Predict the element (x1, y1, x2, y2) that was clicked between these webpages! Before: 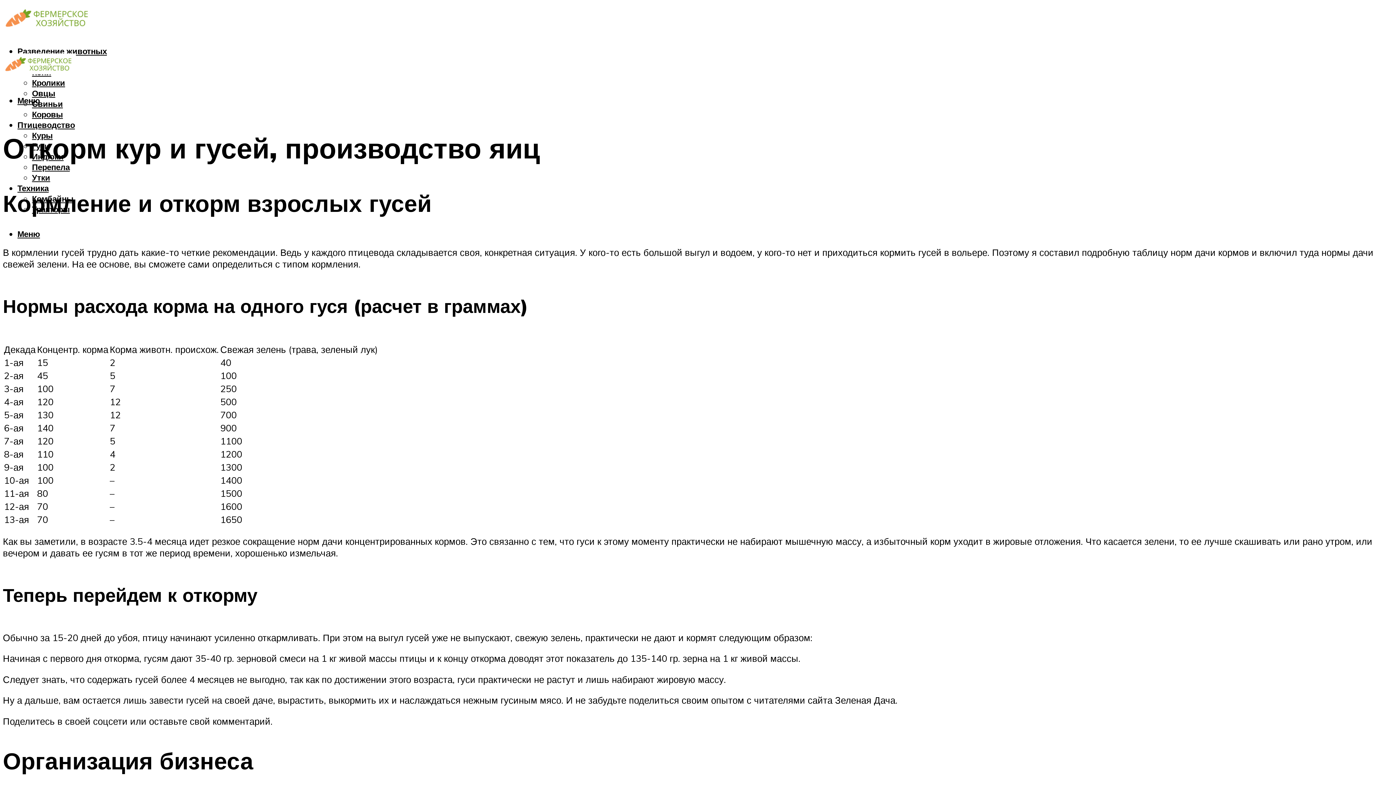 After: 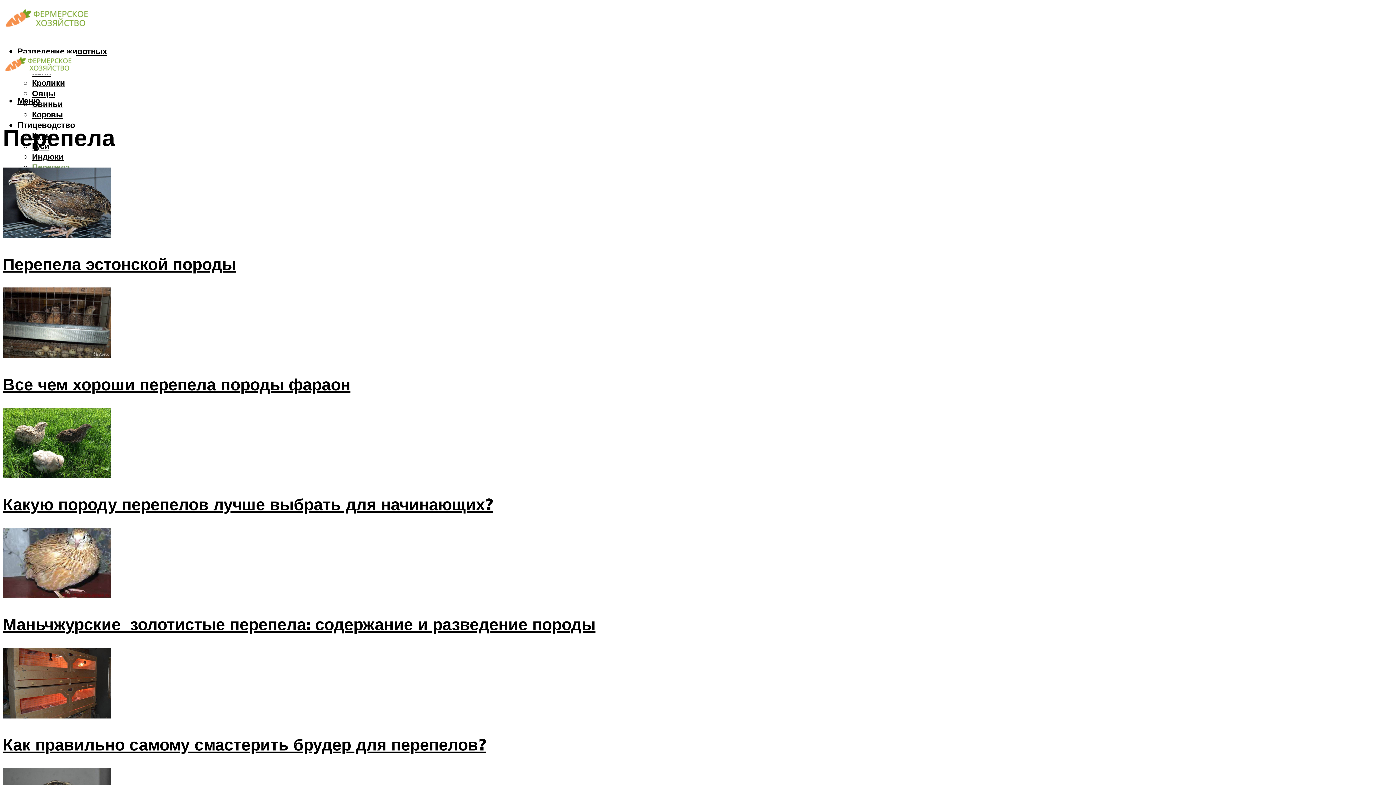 Action: bbox: (32, 161, 69, 172) label: Перепела